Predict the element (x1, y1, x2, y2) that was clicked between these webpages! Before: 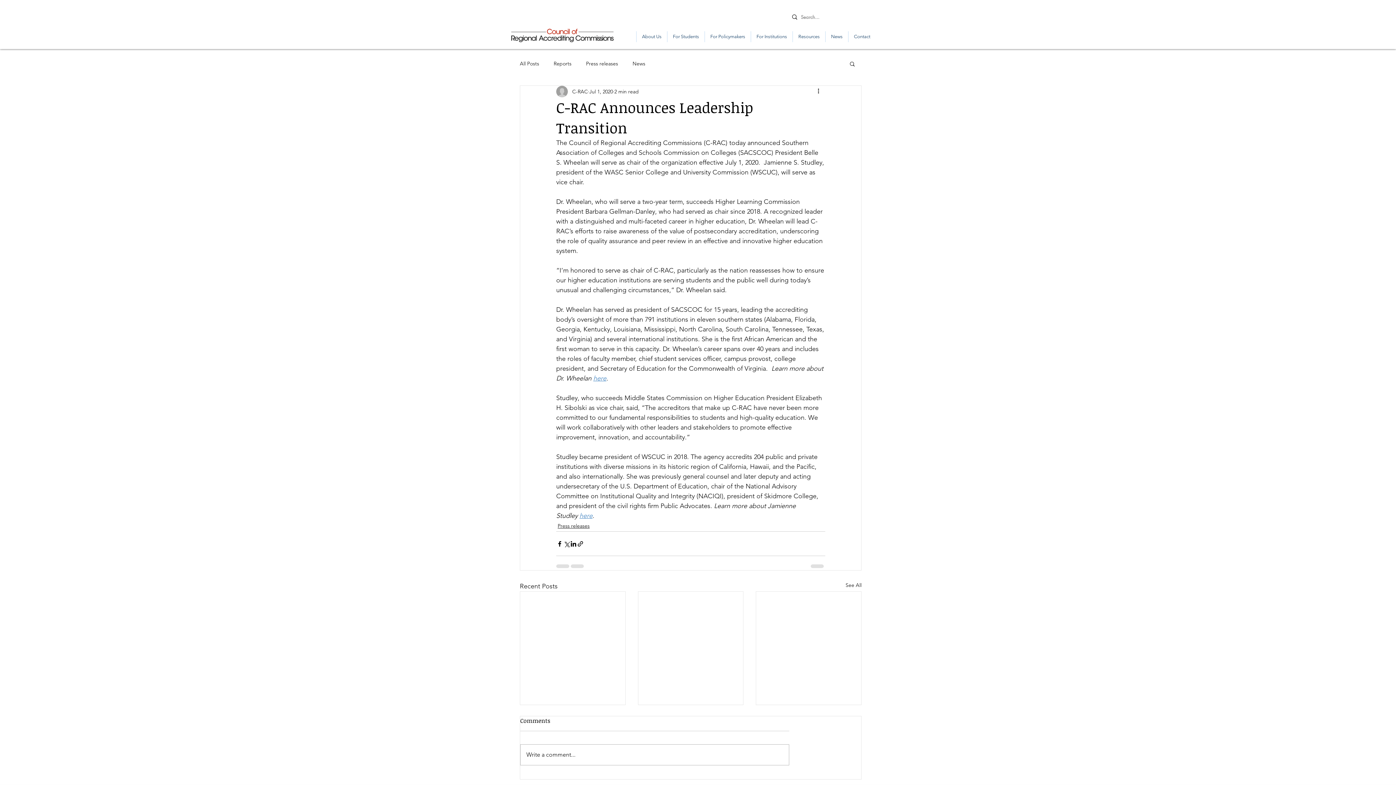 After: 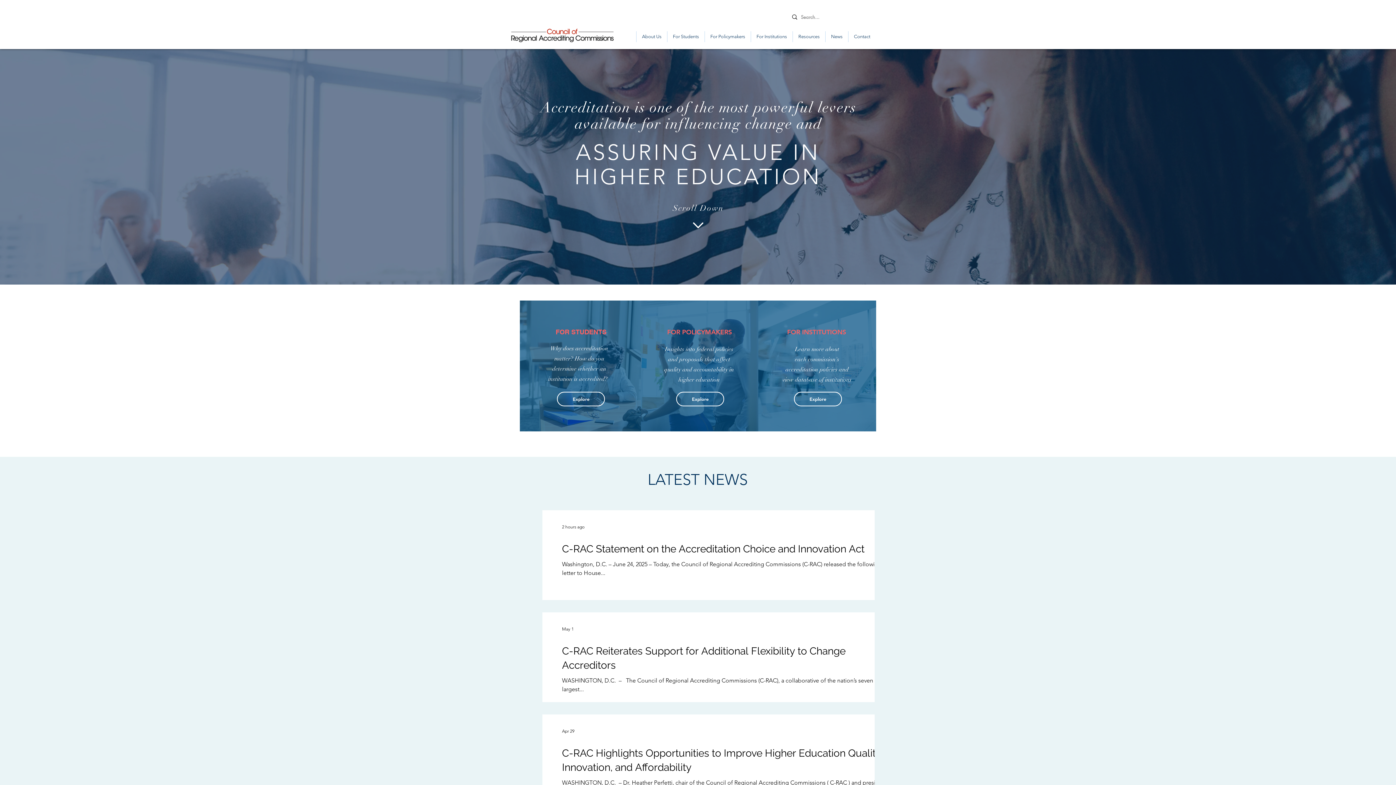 Action: bbox: (511, 28, 613, 42)